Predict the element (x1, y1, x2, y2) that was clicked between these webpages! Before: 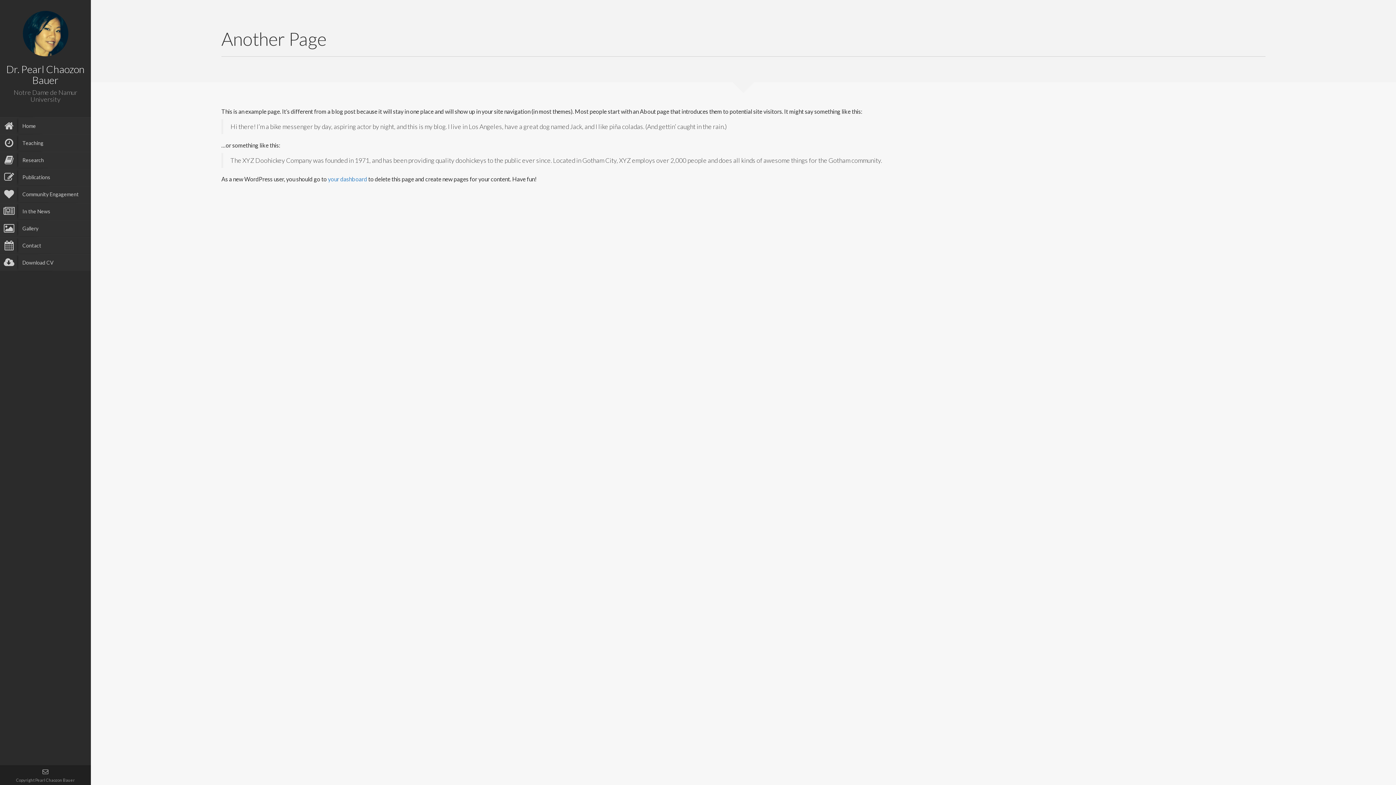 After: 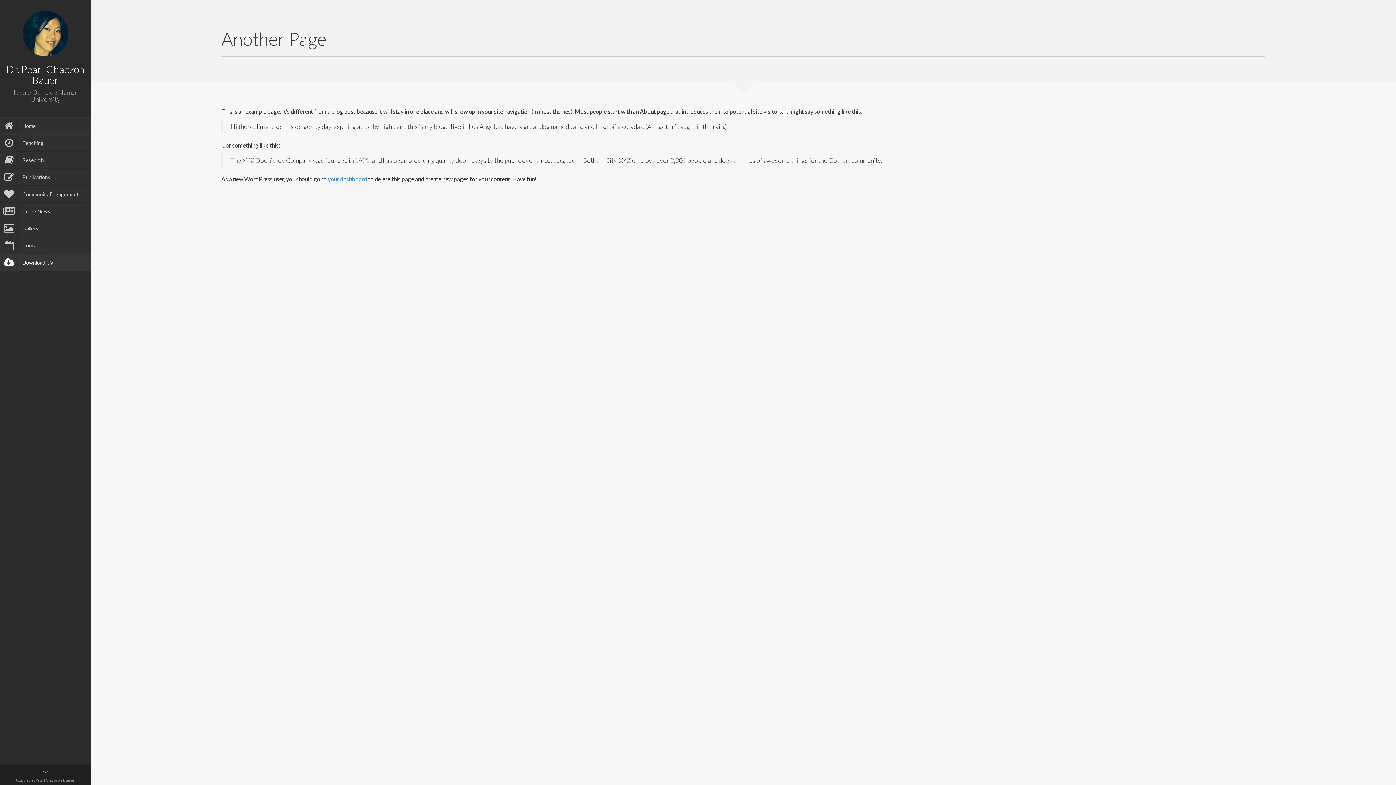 Action: label: Download CV bbox: (5, 254, 90, 270)